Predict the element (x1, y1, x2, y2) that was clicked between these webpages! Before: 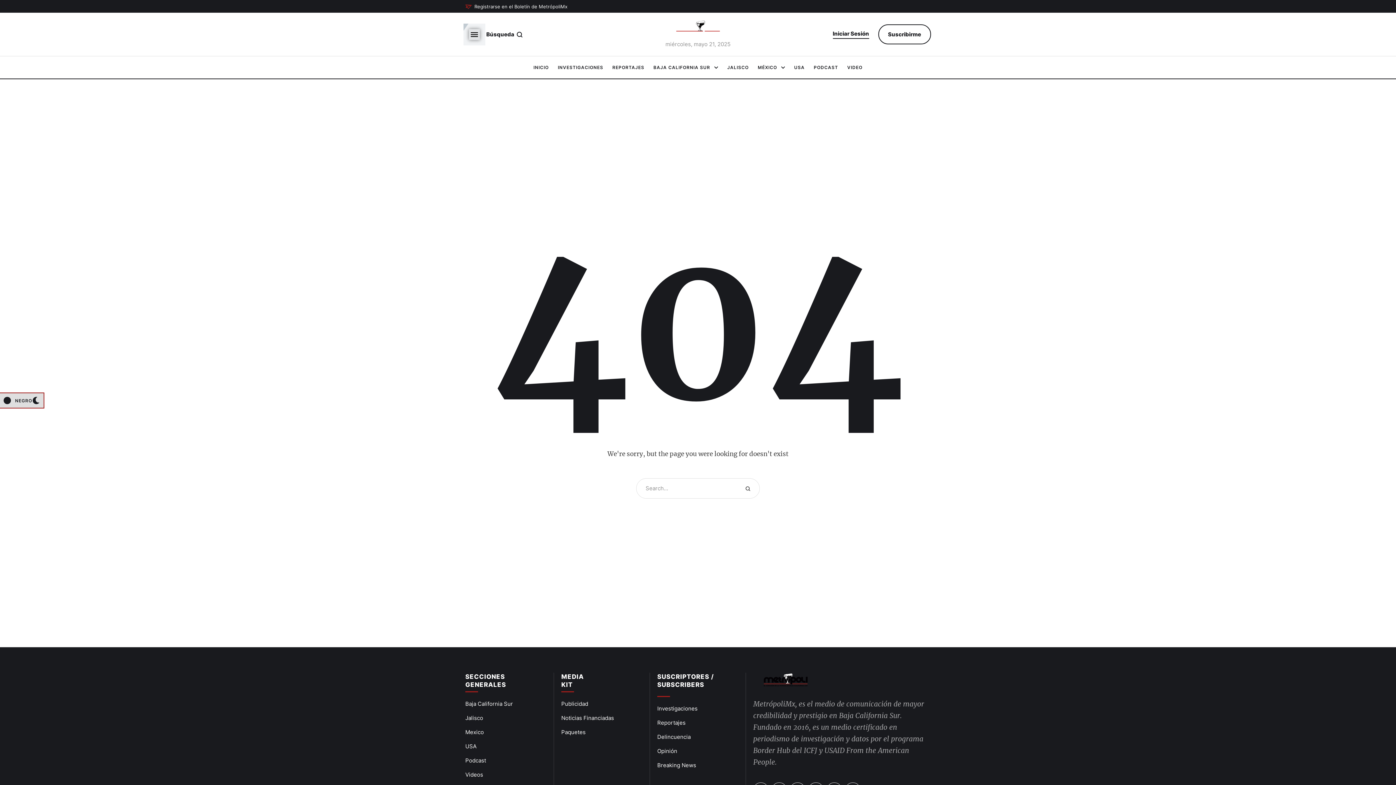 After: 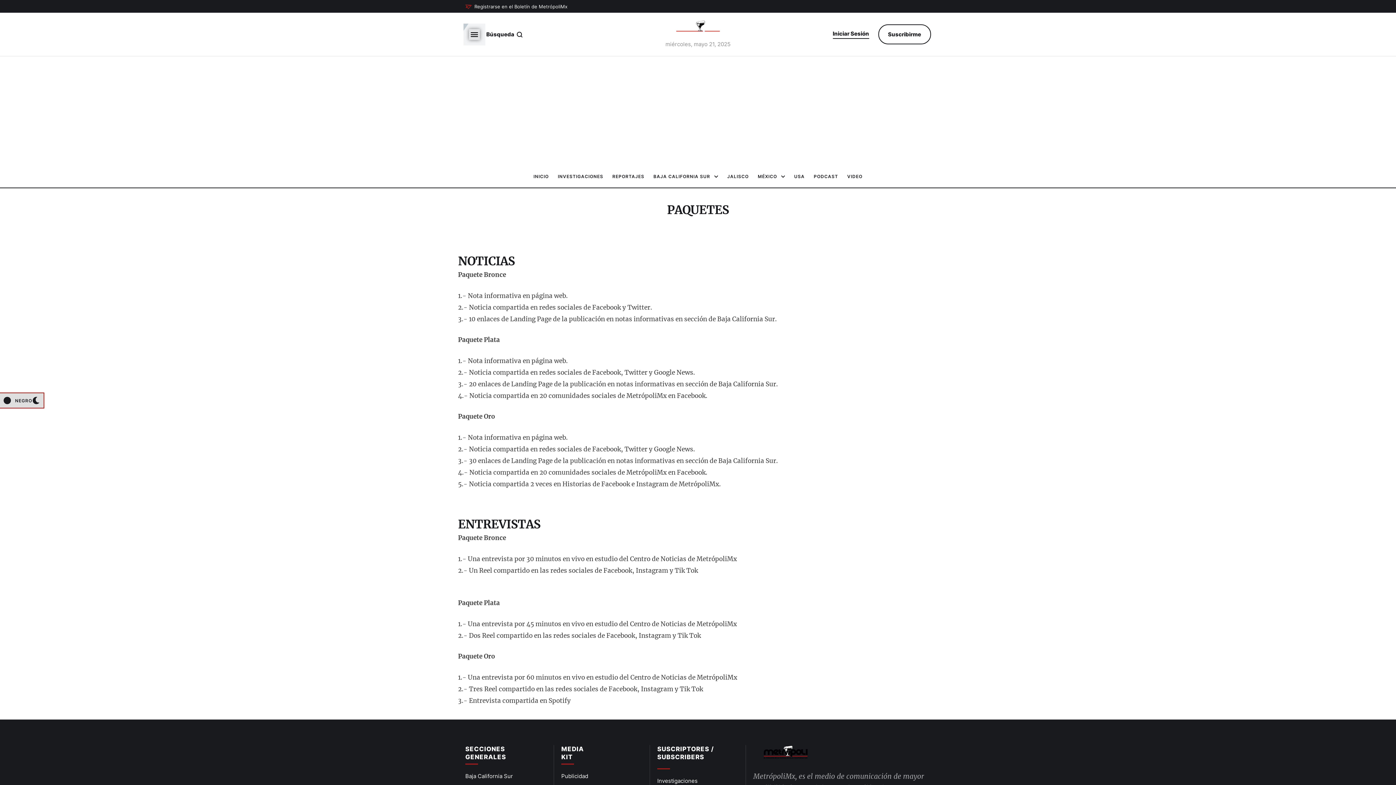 Action: label: Paquetes bbox: (561, 729, 585, 736)